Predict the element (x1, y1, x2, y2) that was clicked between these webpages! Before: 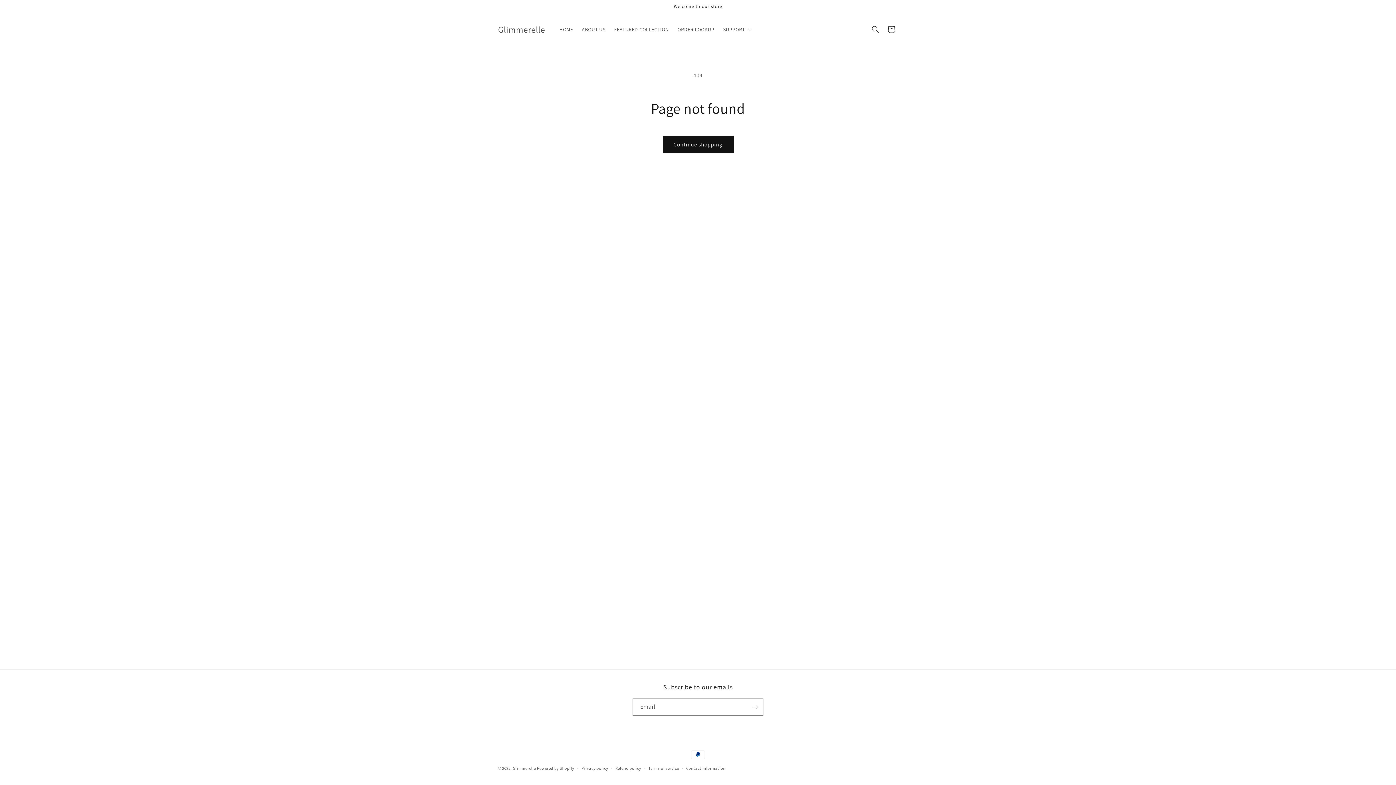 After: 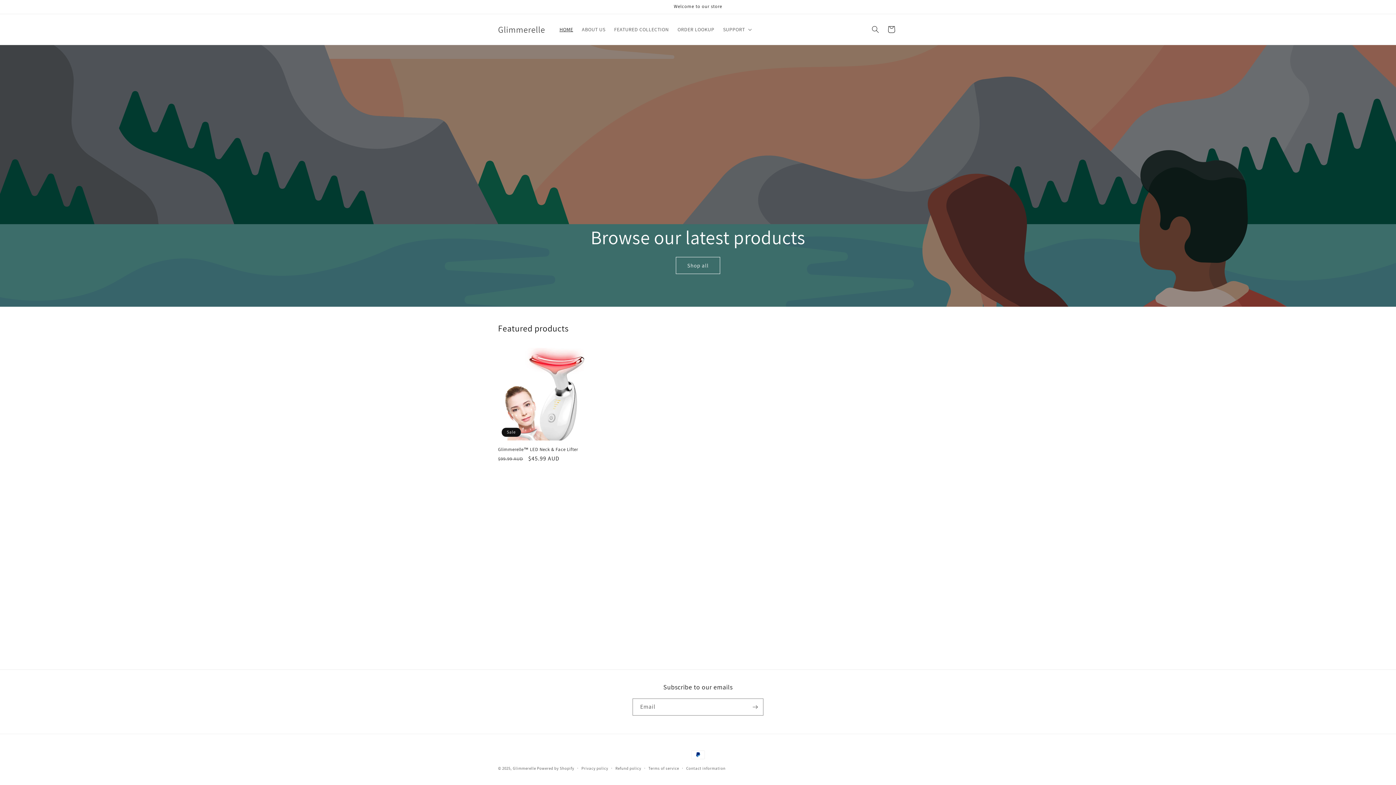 Action: bbox: (512, 766, 536, 771) label: Glimmerelle